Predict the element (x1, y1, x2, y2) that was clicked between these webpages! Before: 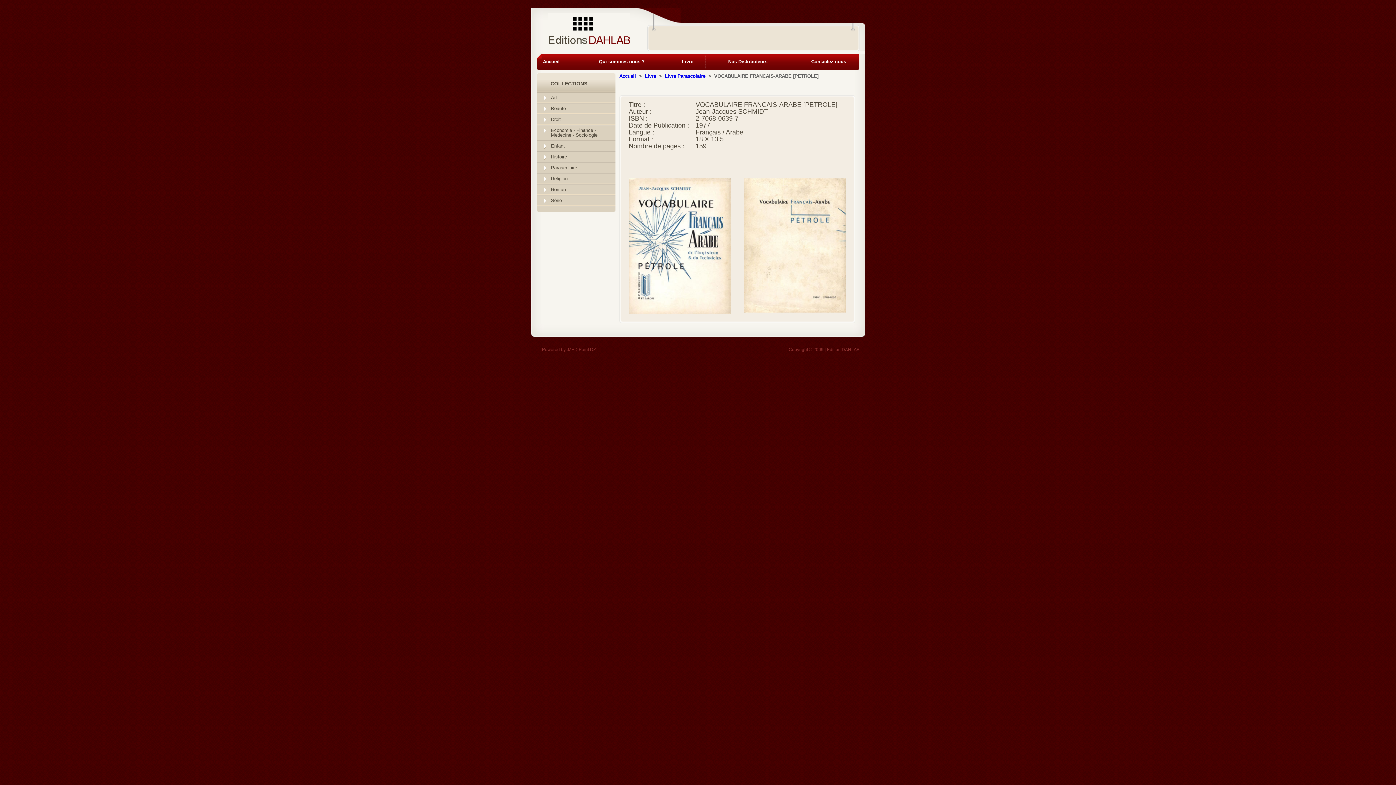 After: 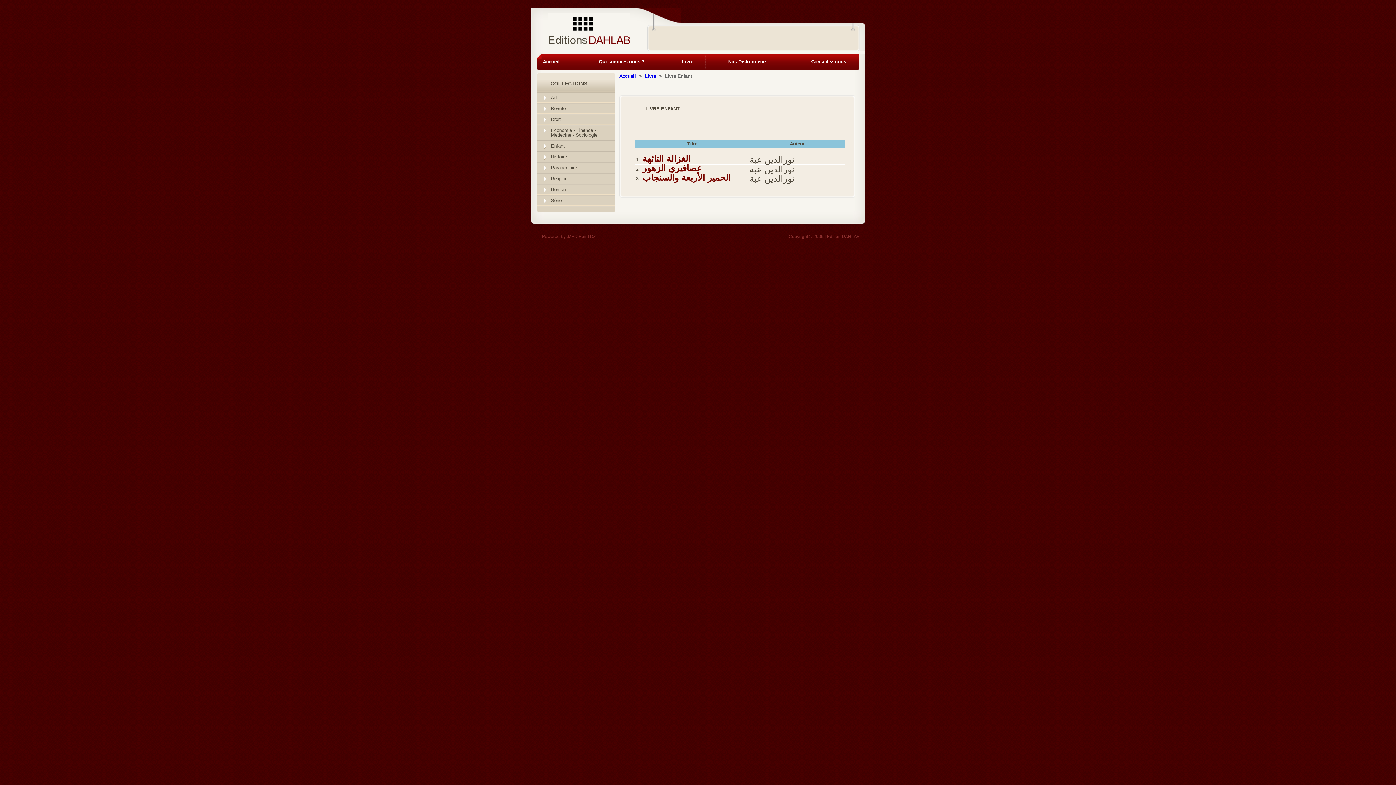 Action: bbox: (536, 141, 615, 152) label: Enfant